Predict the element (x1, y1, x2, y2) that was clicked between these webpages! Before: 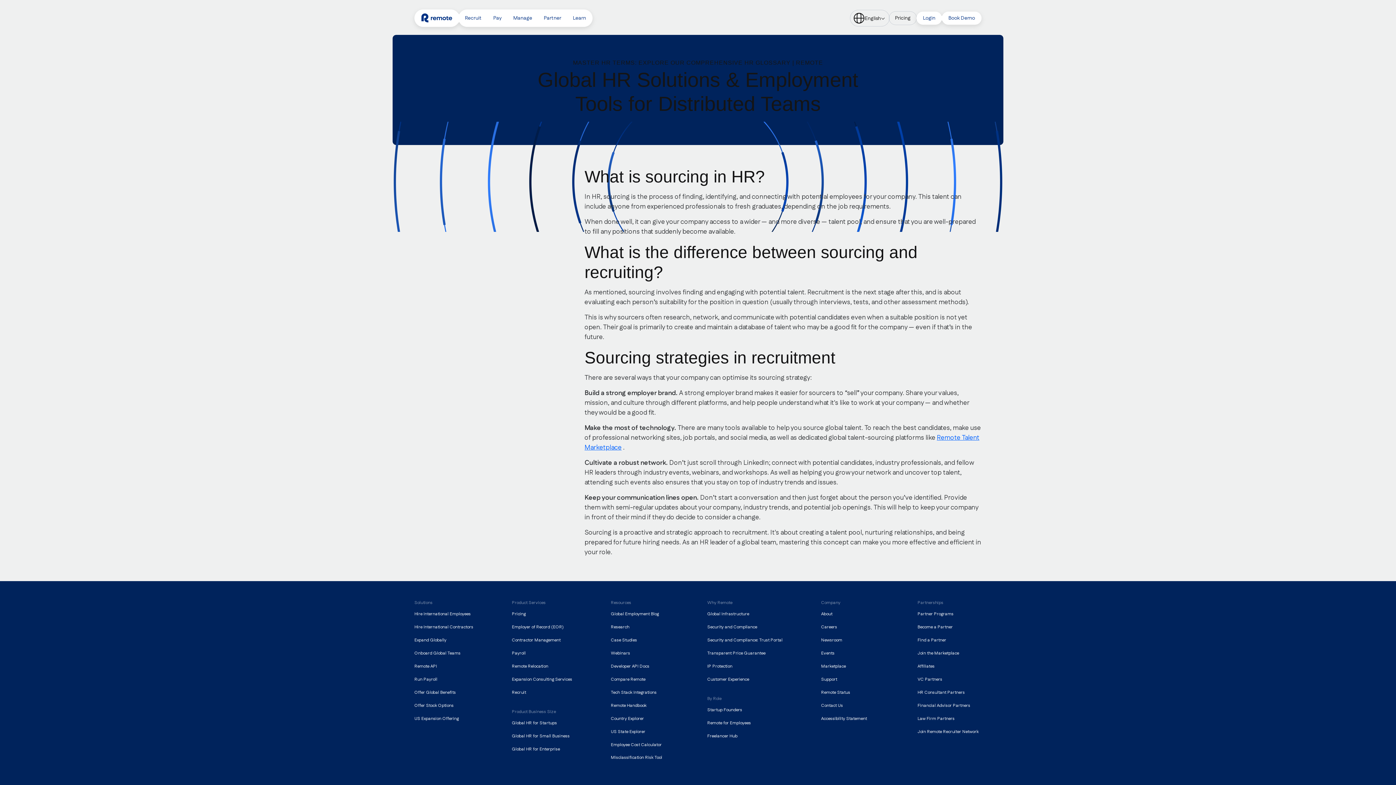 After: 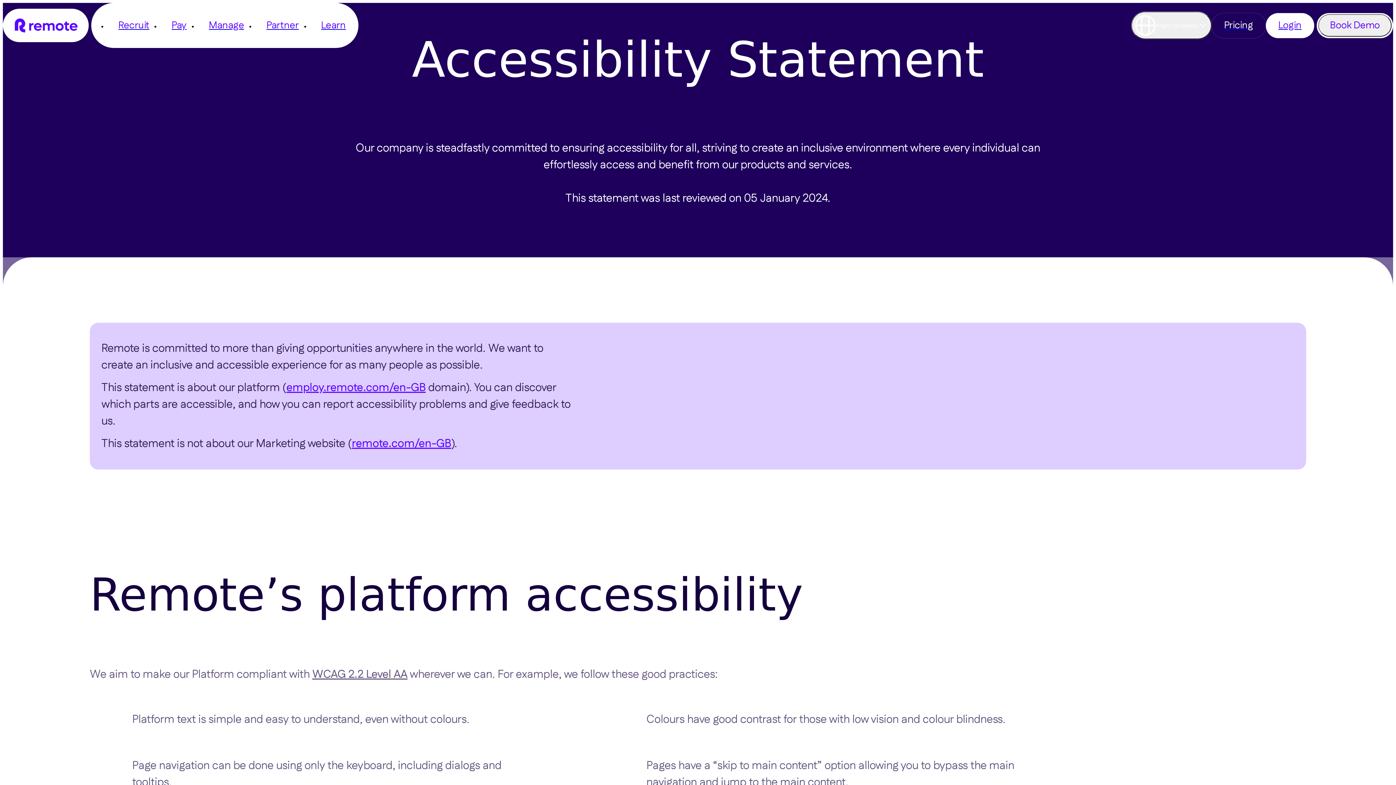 Action: bbox: (818, 714, 870, 723) label: Accessibility Statement